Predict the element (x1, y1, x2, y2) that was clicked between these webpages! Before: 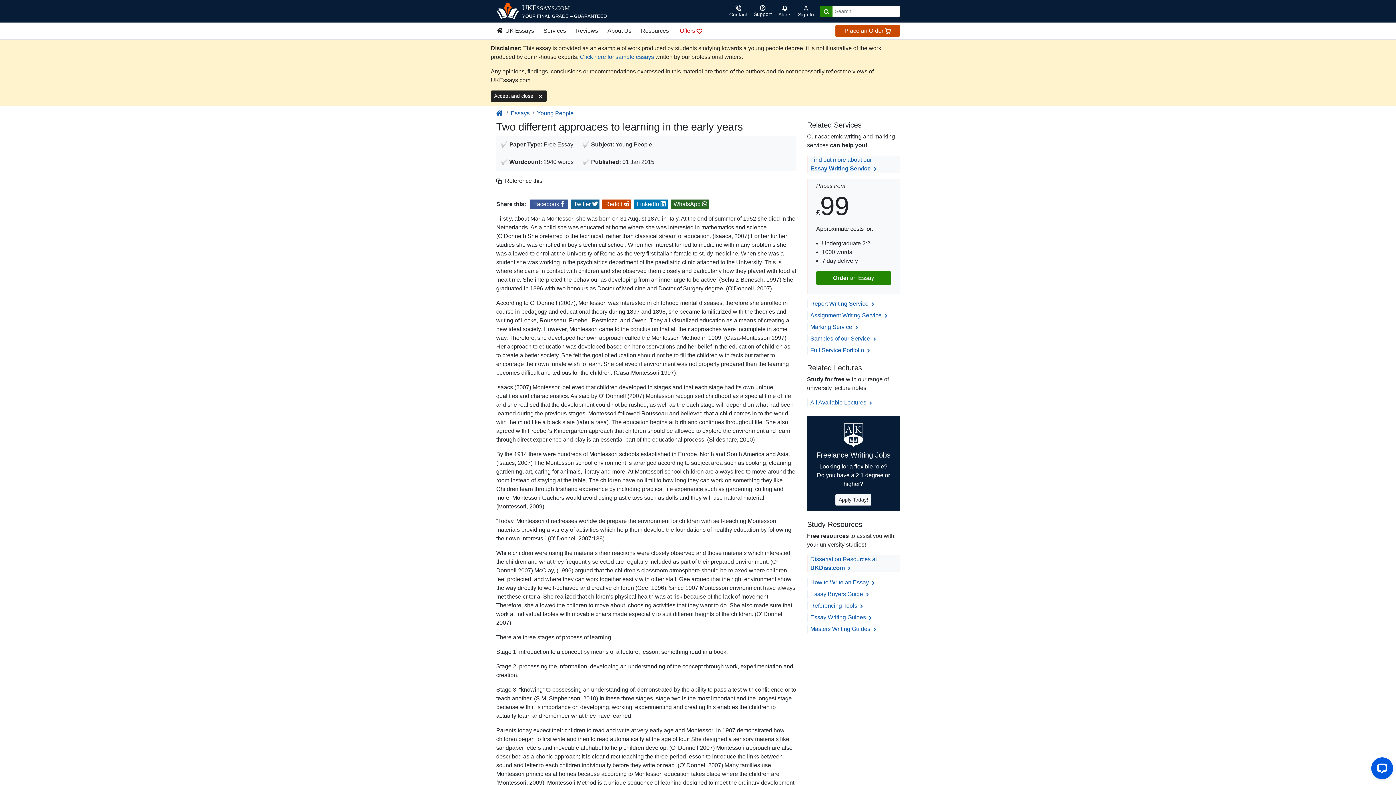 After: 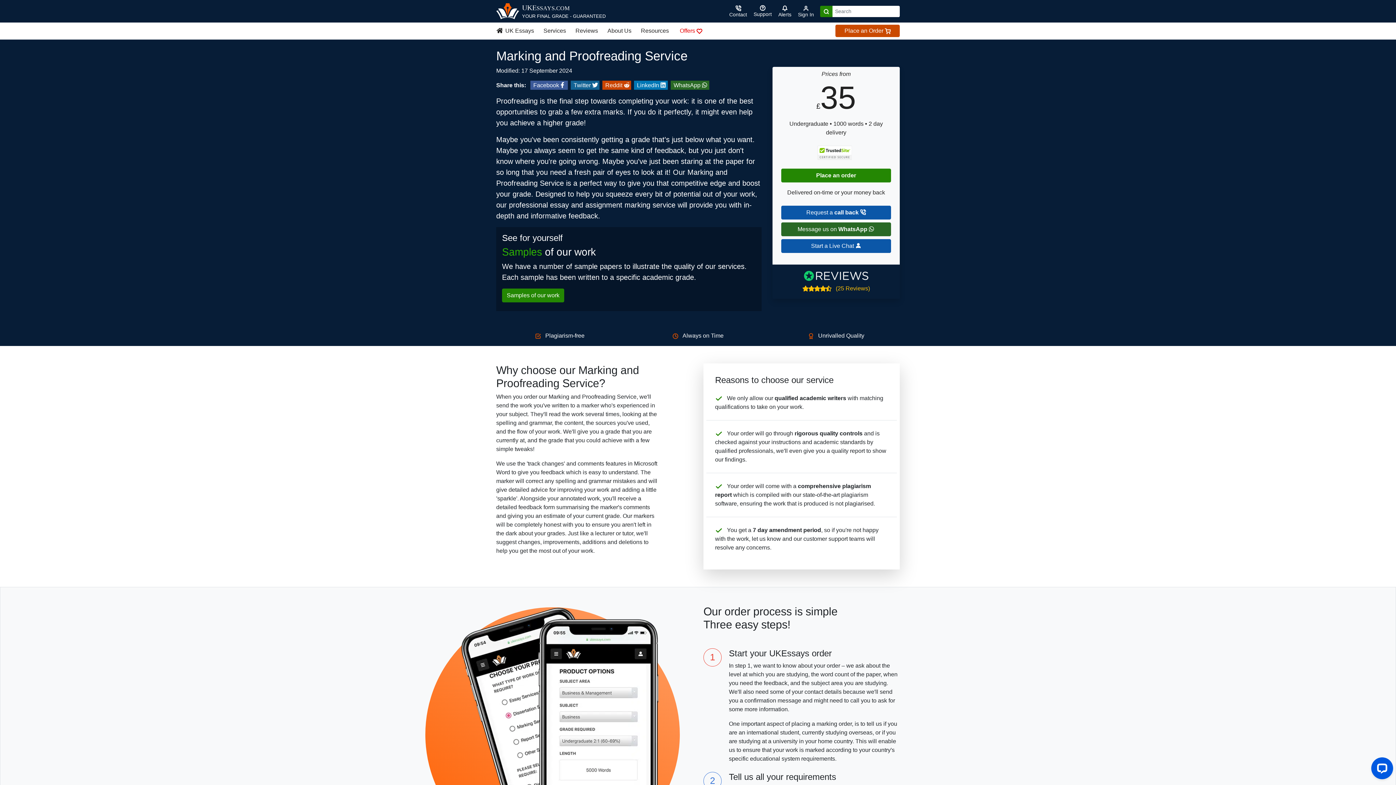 Action: label: Marking Service  bbox: (810, 324, 859, 330)